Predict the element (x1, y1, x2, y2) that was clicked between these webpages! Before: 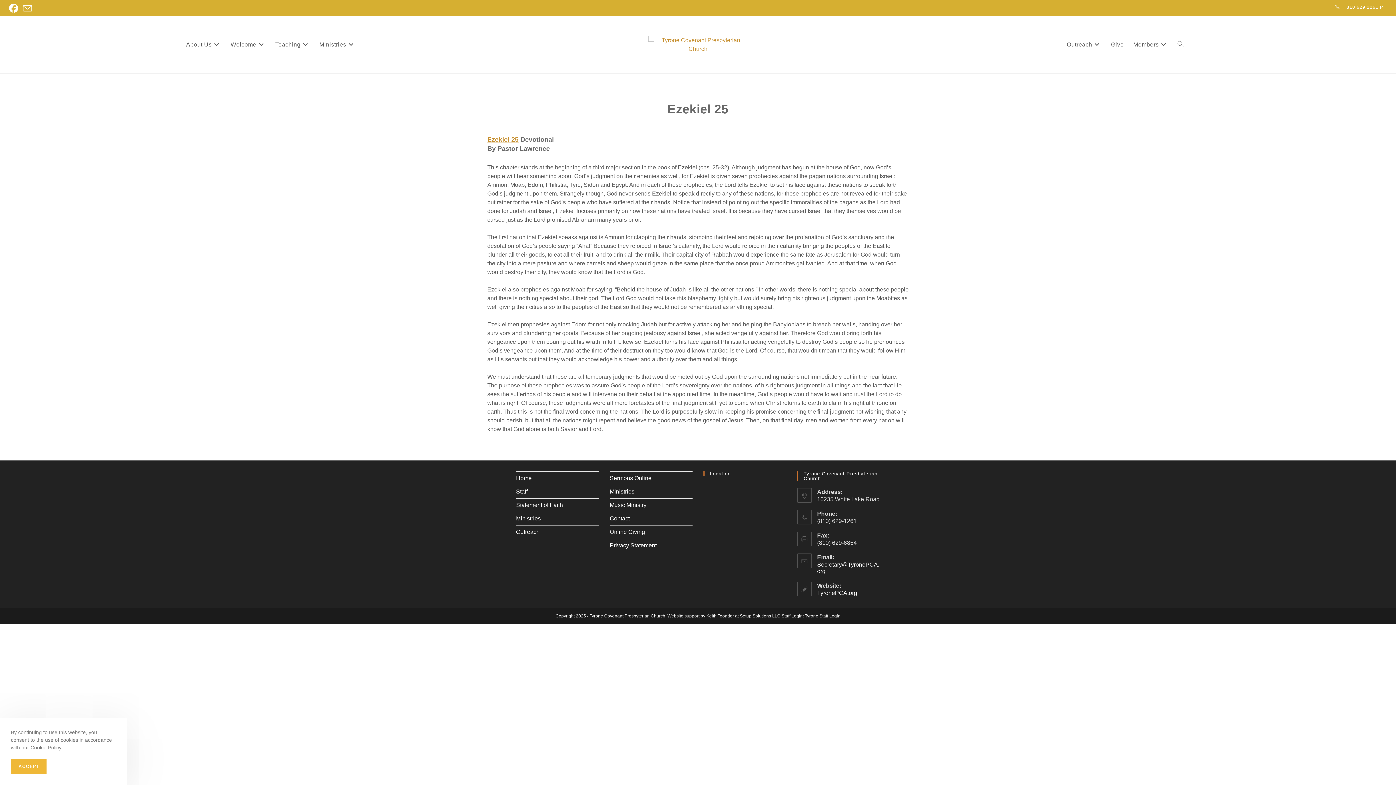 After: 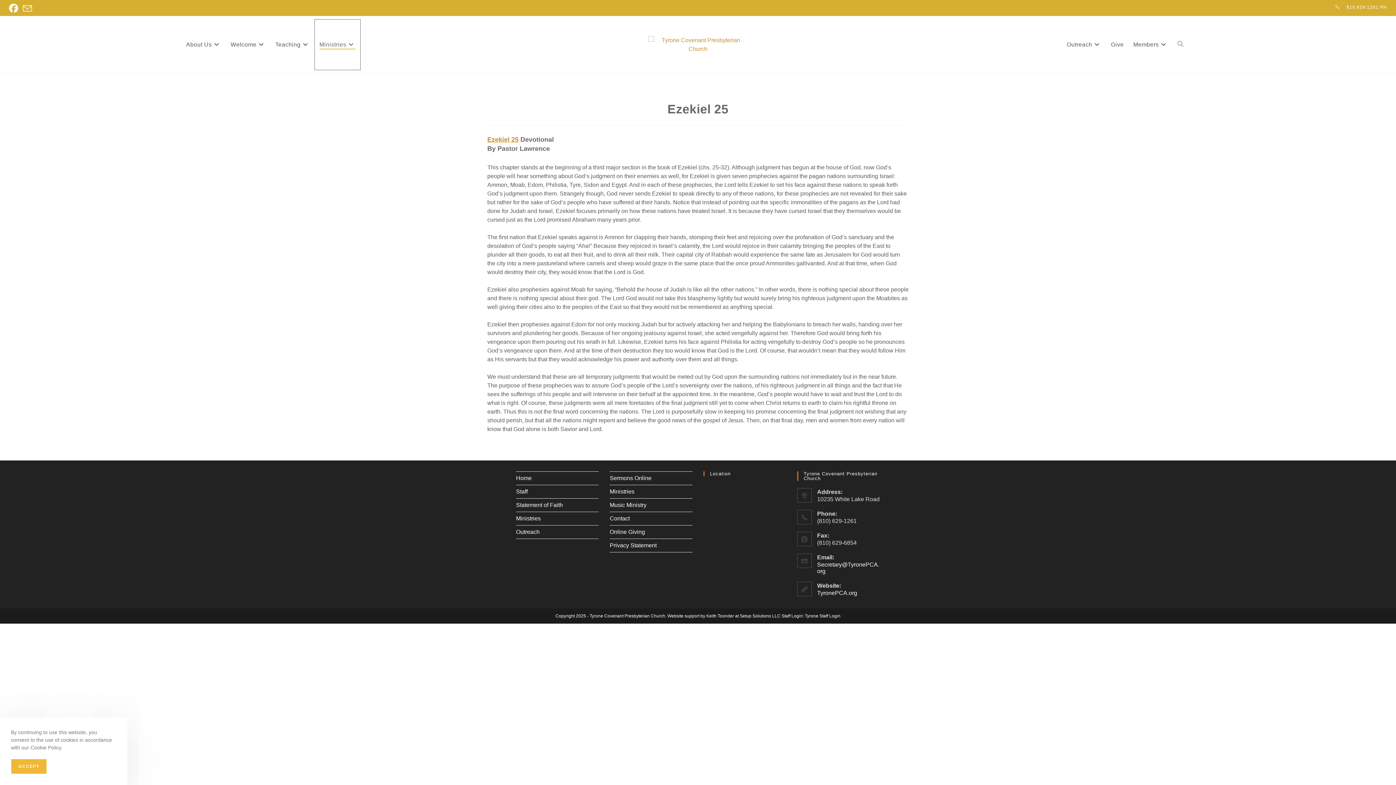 Action: bbox: (314, 19, 360, 69) label: Ministries